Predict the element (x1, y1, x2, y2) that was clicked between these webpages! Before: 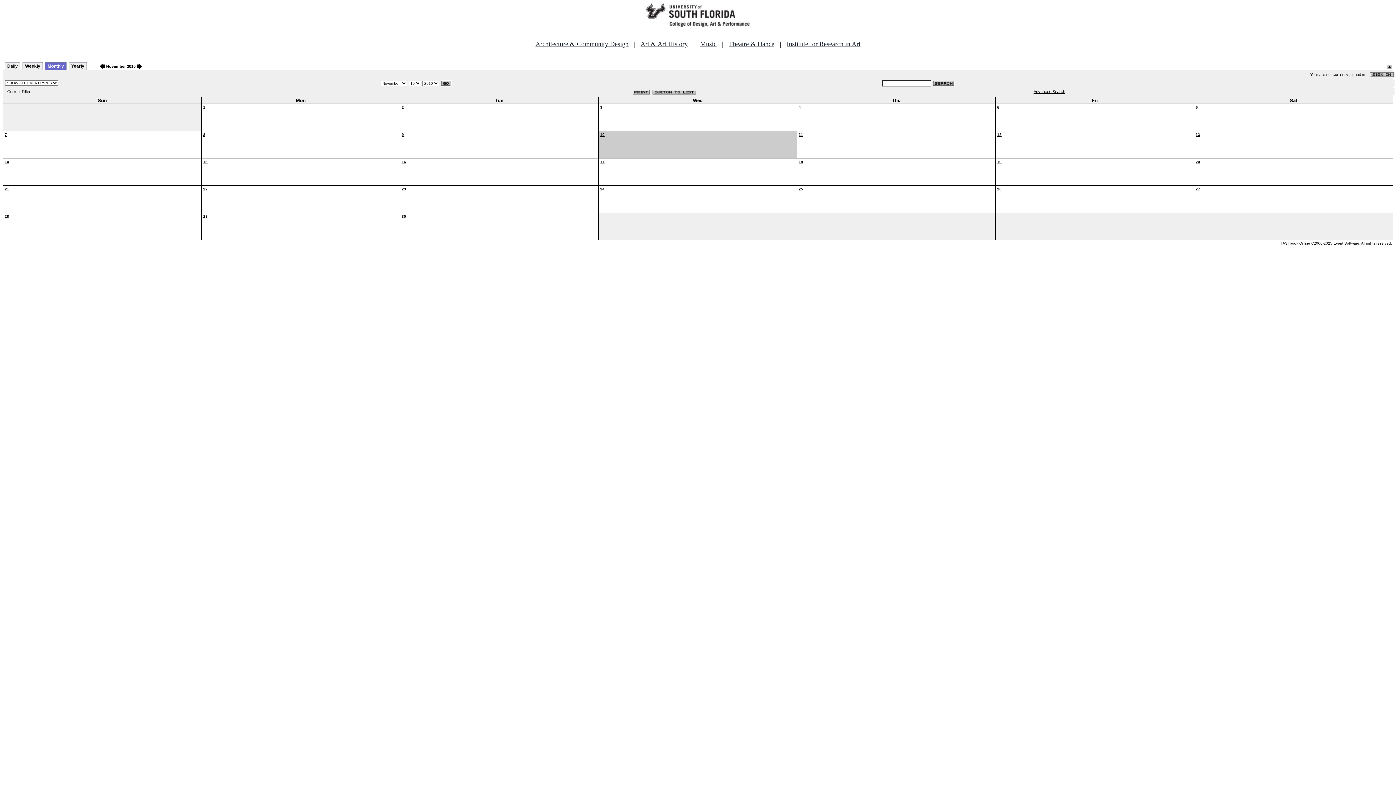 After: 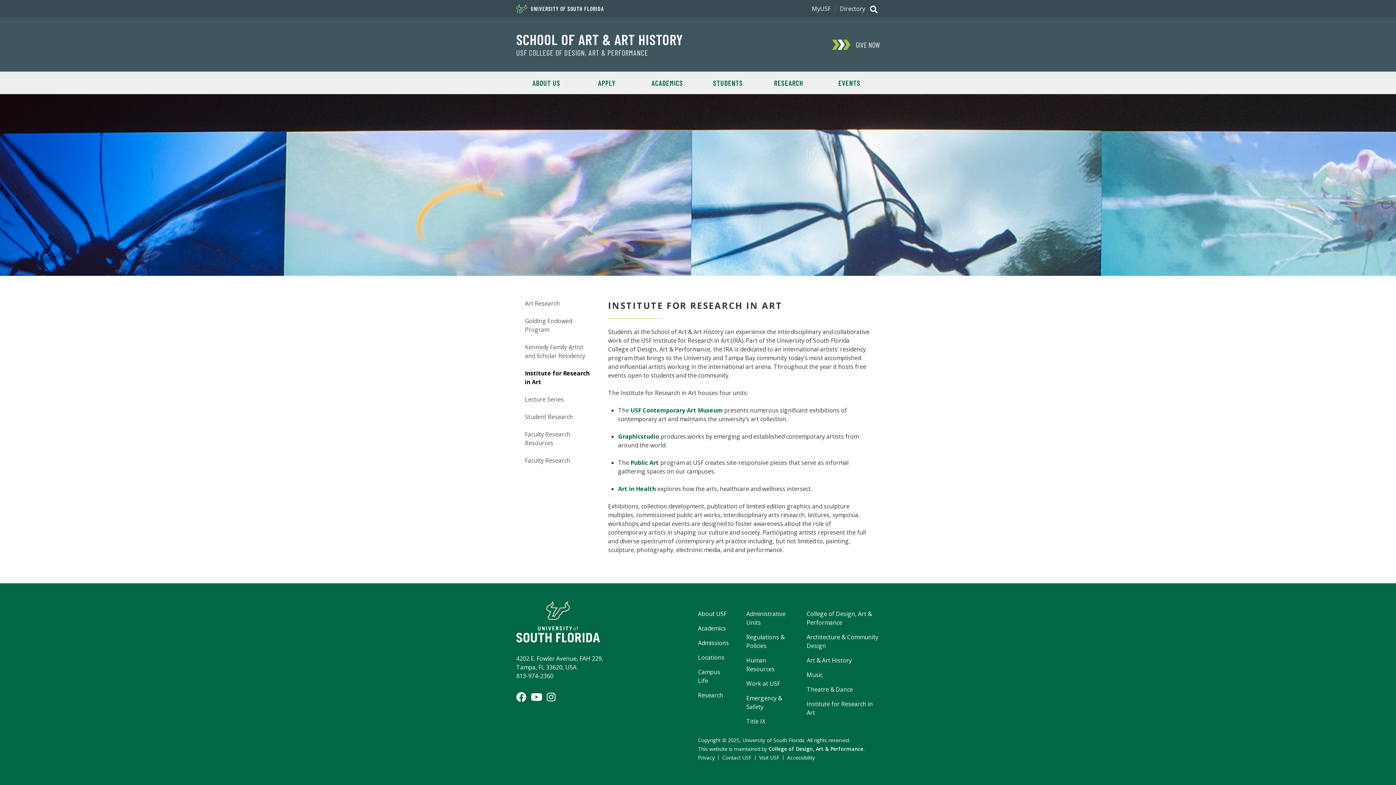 Action: label: Institute for Research in Art bbox: (786, 40, 860, 47)